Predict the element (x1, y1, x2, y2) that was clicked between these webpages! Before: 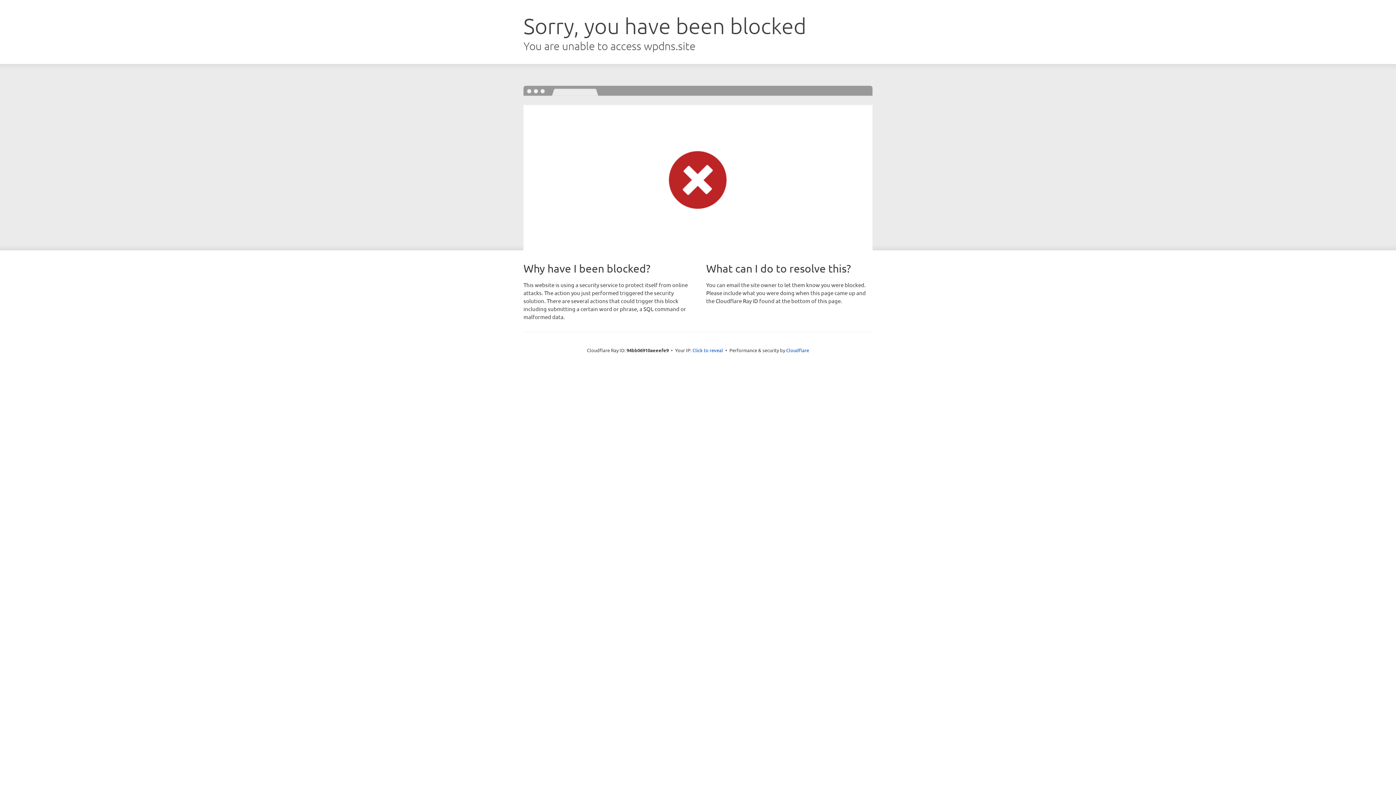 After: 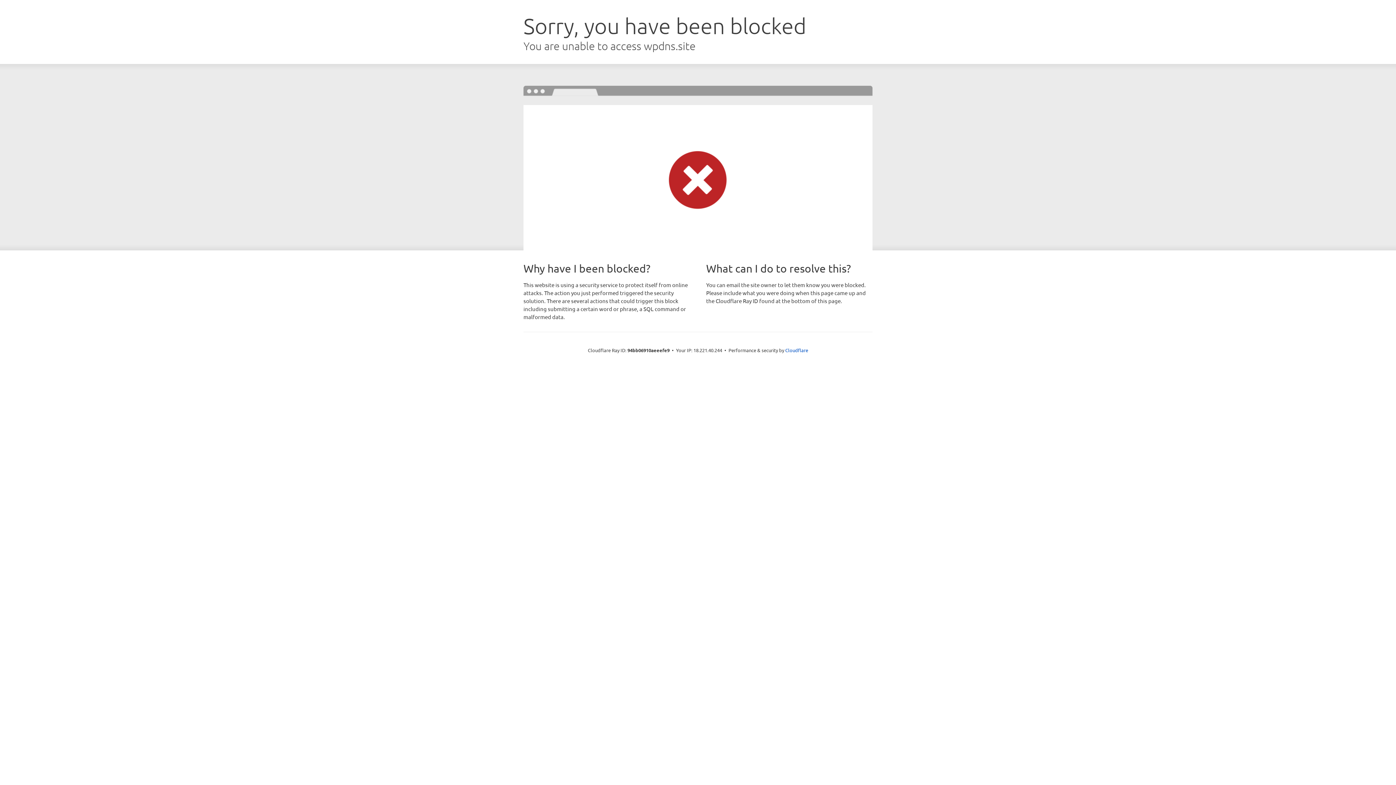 Action: label: Click to reveal bbox: (692, 346, 723, 353)